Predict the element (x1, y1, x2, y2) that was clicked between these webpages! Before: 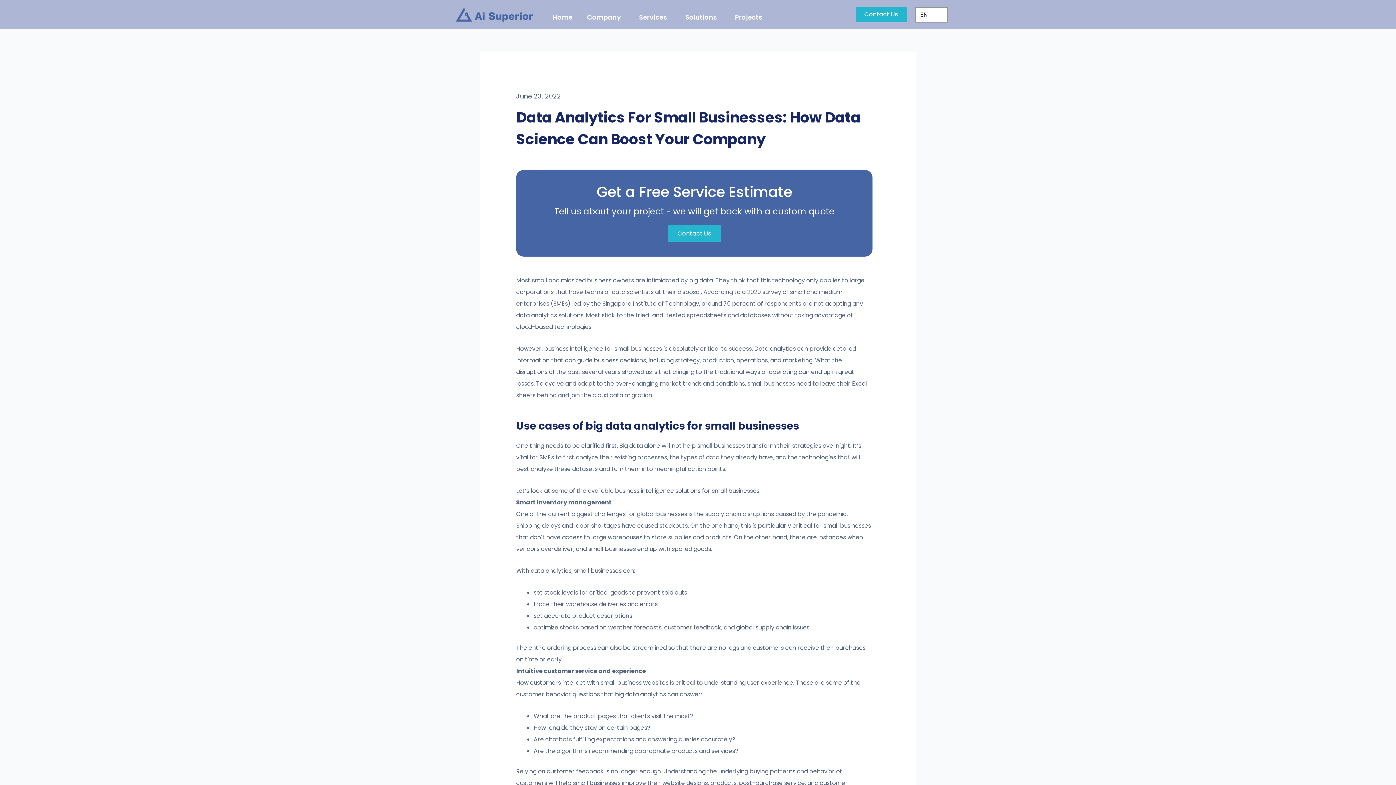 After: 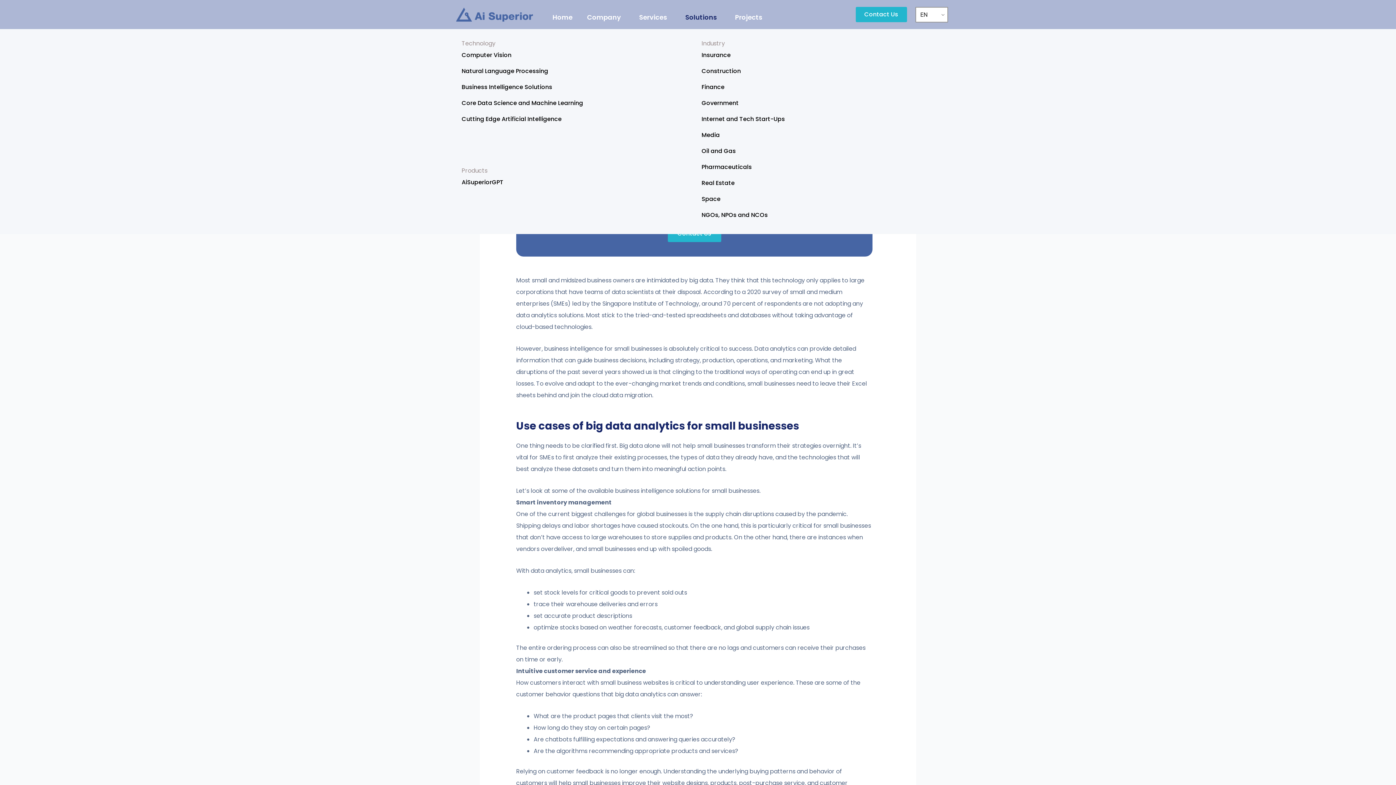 Action: bbox: (678, 2, 728, 26) label: Solutions